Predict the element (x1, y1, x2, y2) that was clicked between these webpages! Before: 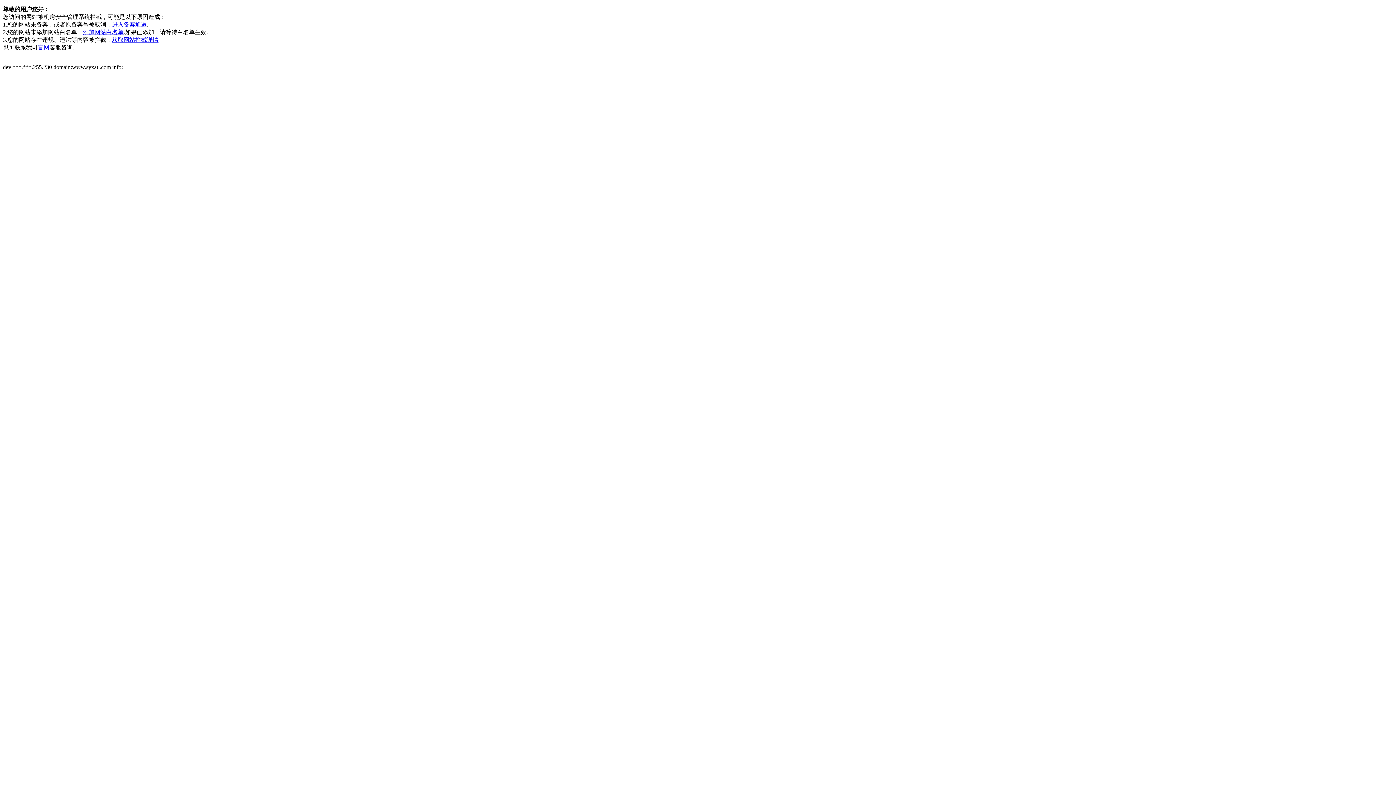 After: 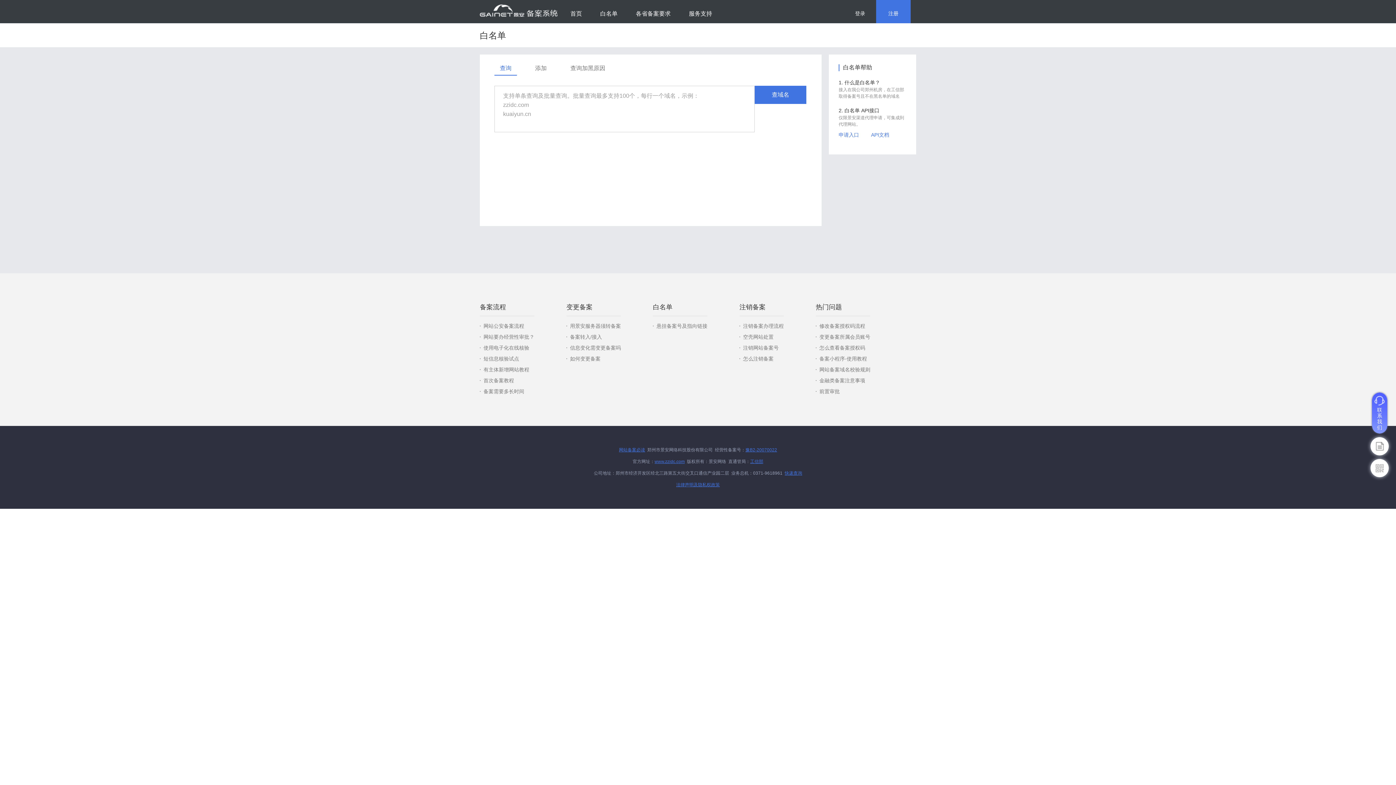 Action: label: 添加网站白名单 bbox: (82, 29, 123, 35)